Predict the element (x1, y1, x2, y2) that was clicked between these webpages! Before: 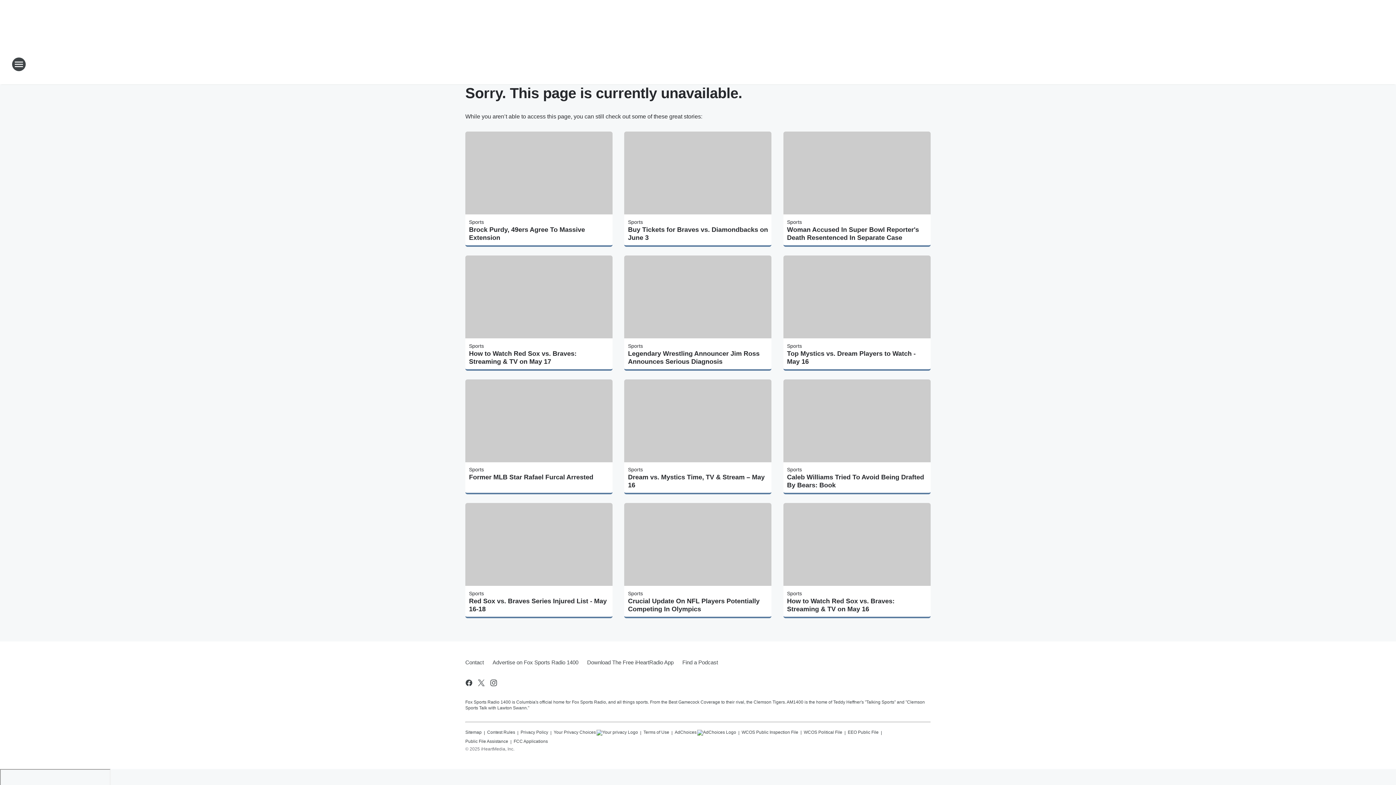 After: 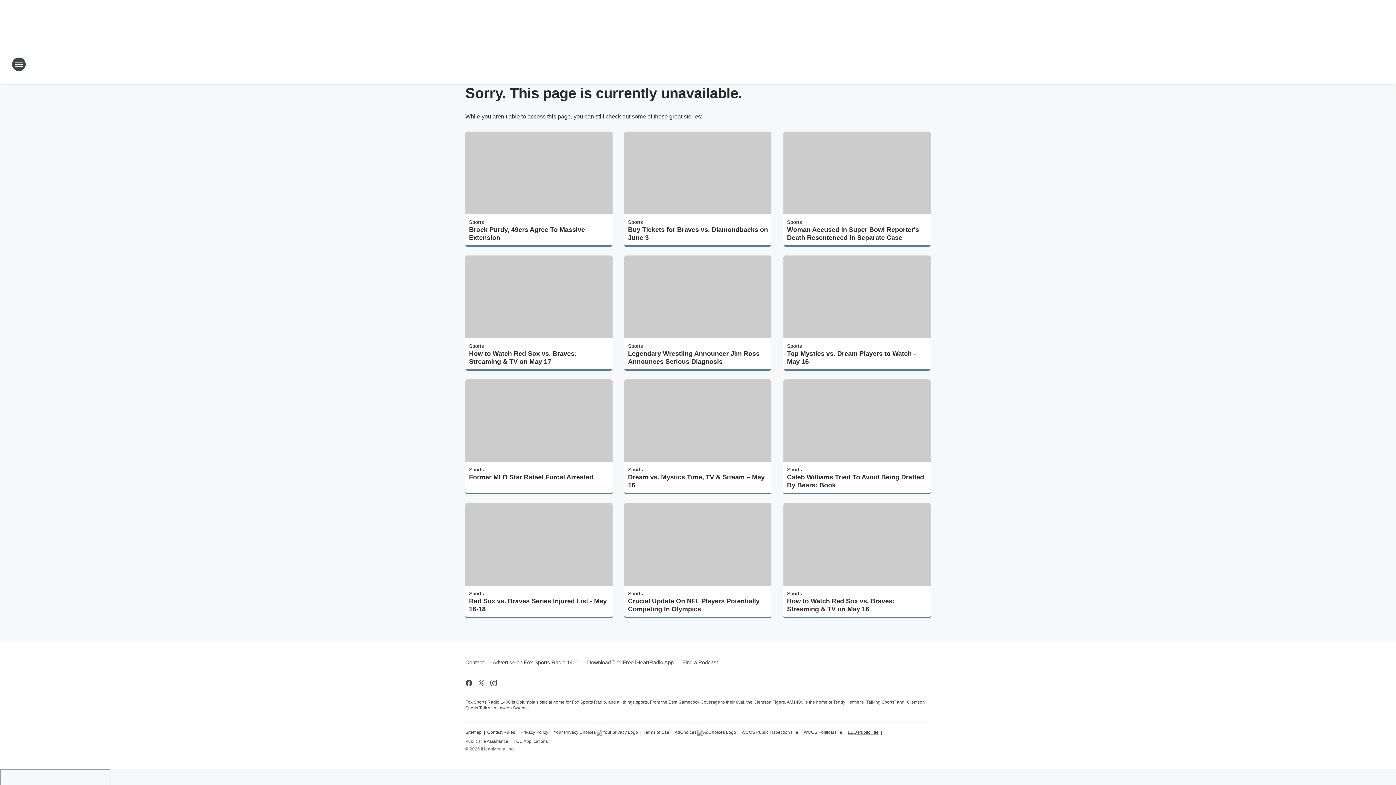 Action: label: EEO Public File bbox: (848, 727, 878, 736)